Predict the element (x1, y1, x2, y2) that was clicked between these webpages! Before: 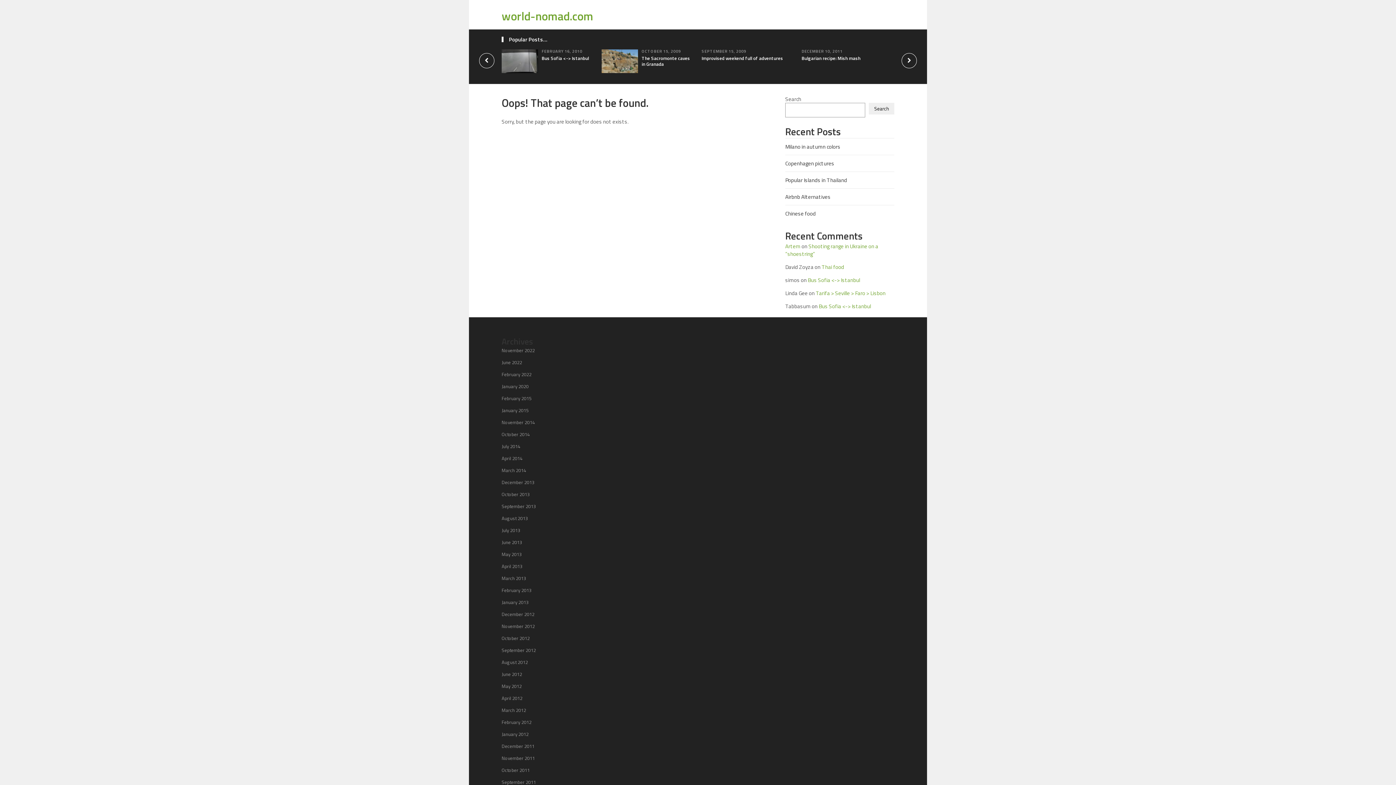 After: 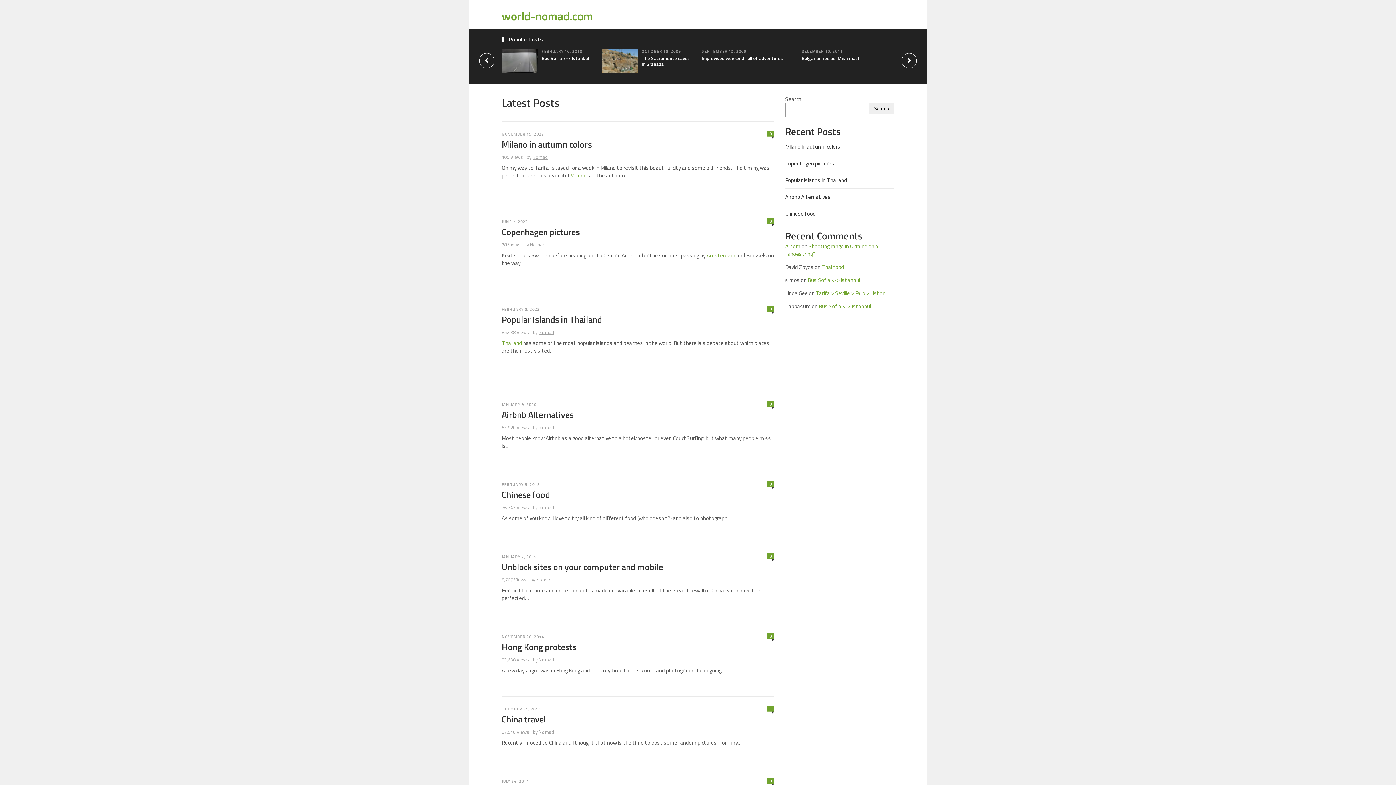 Action: bbox: (501, 394, 531, 402) label: February 2015